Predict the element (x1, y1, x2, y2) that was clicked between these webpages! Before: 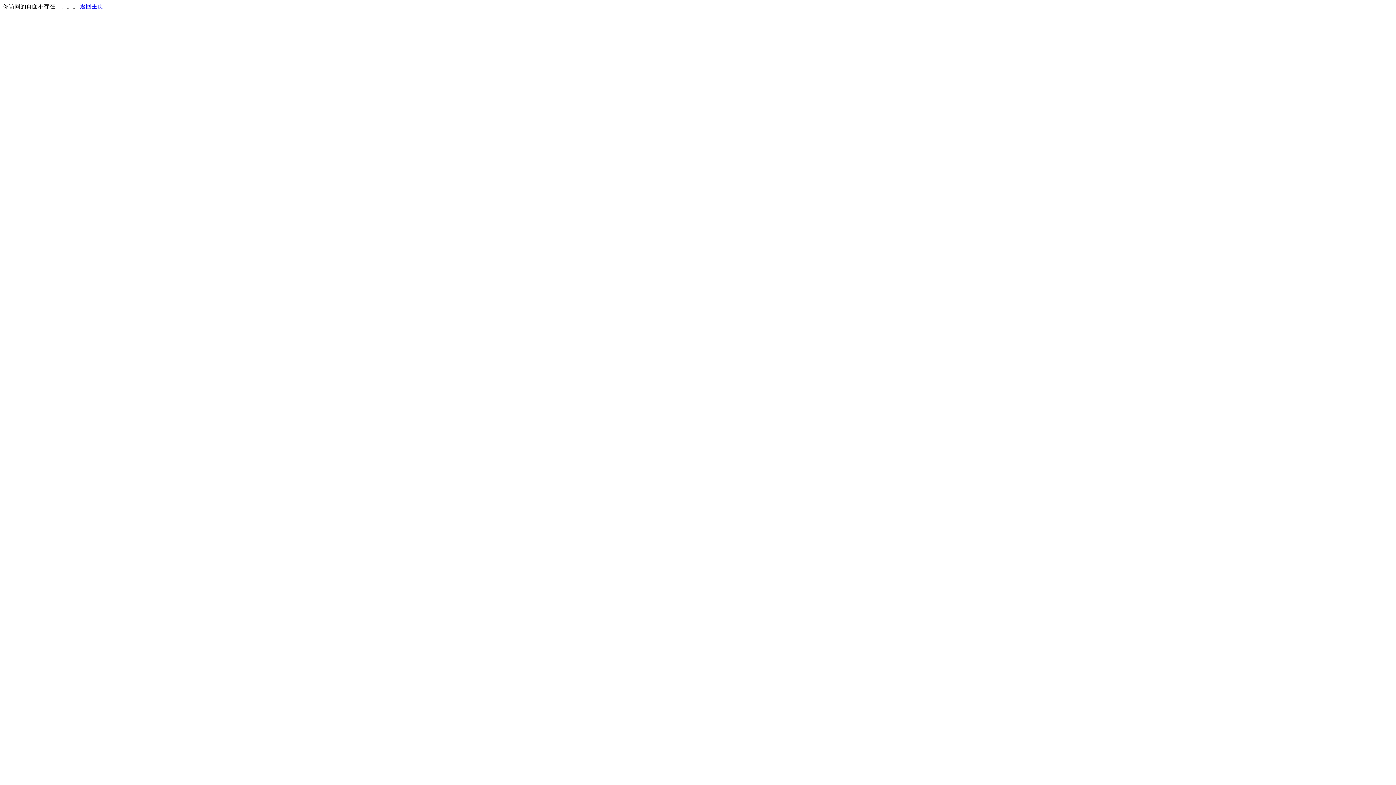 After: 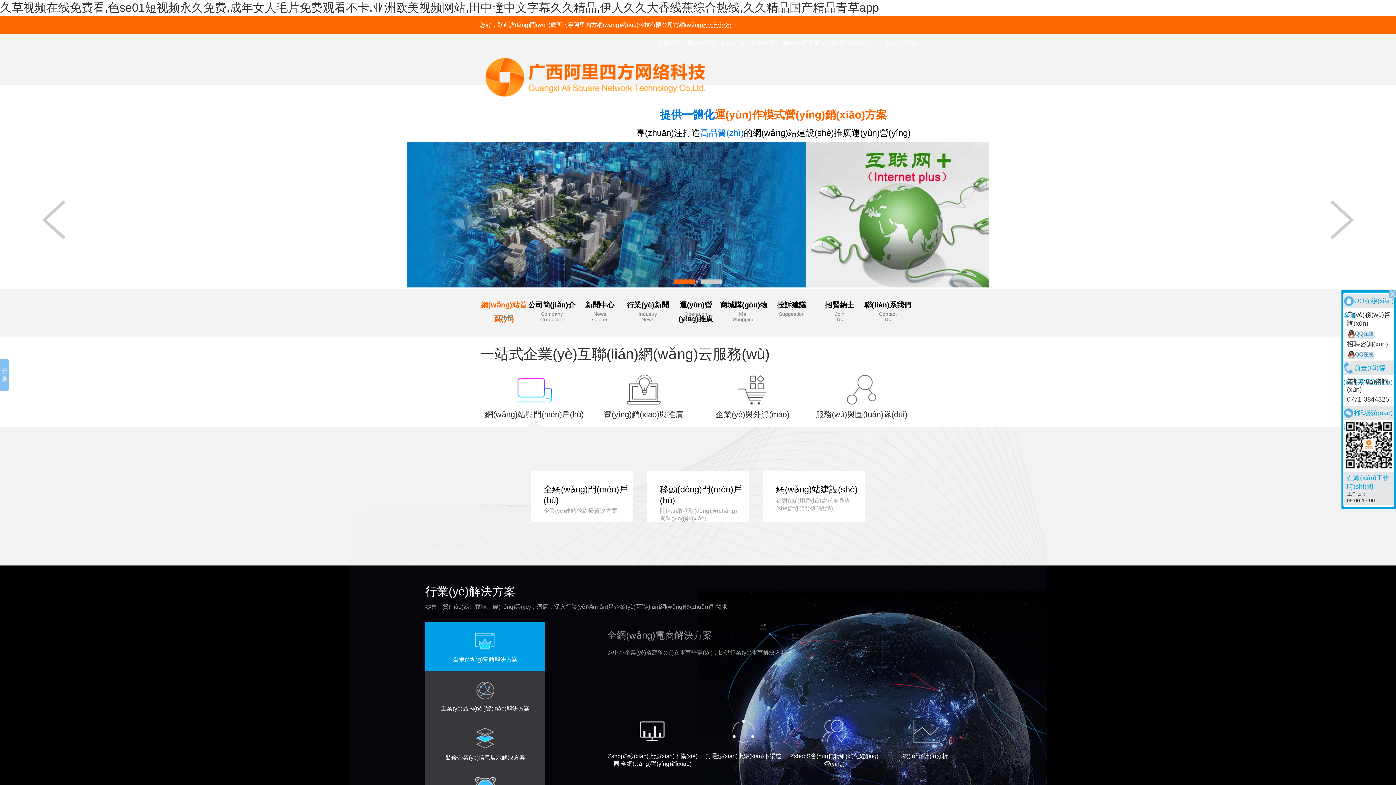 Action: label: 返回主页 bbox: (80, 3, 103, 9)